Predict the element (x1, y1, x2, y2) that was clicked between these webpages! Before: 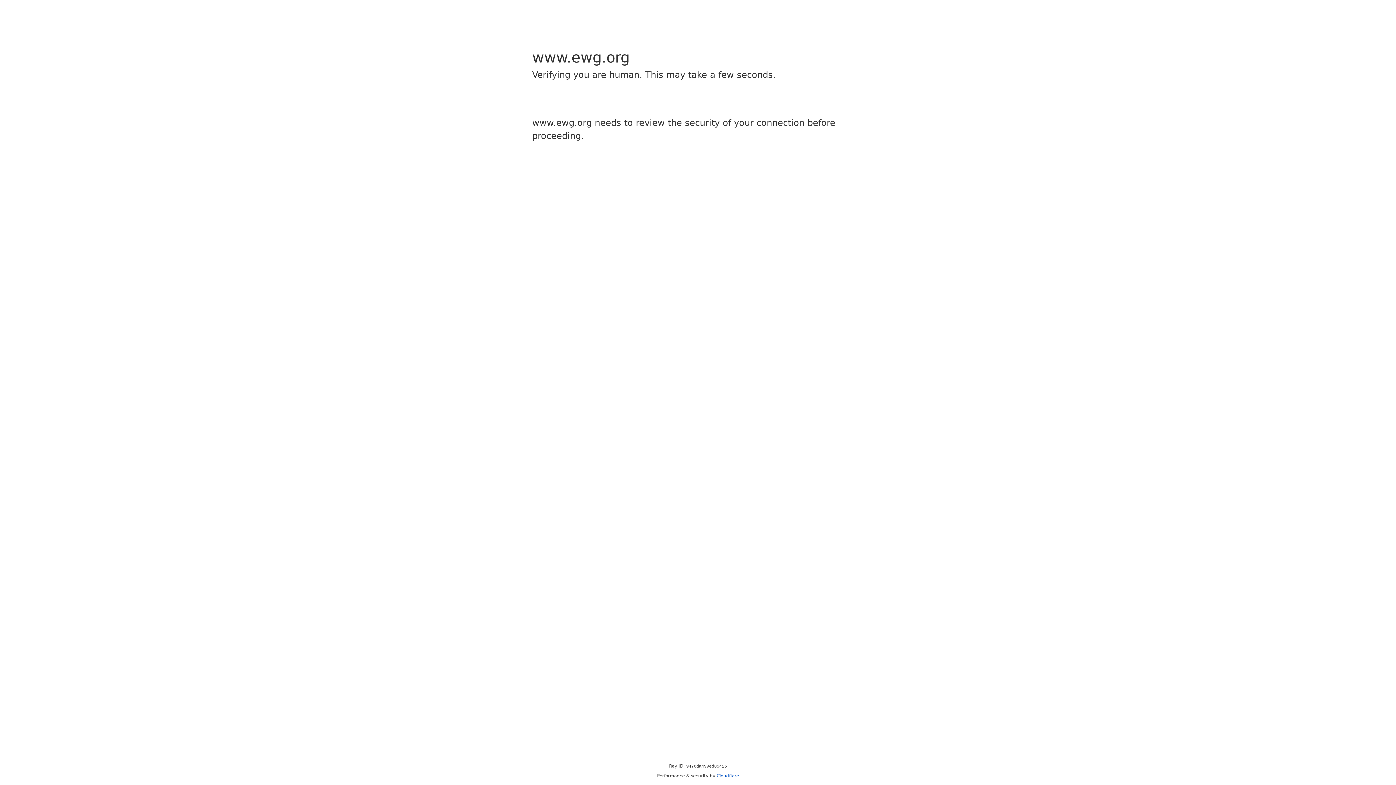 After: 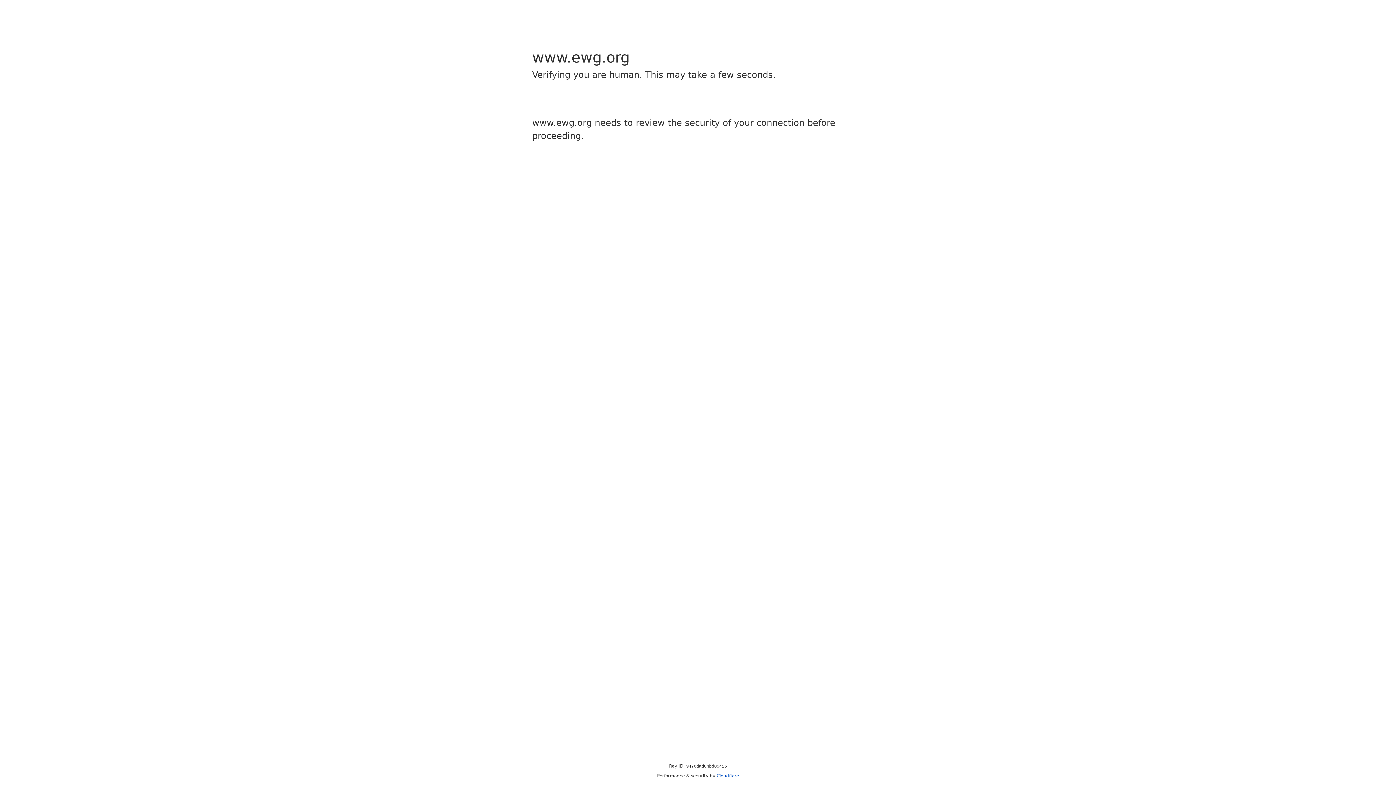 Action: label: Cloudflare bbox: (716, 773, 739, 778)